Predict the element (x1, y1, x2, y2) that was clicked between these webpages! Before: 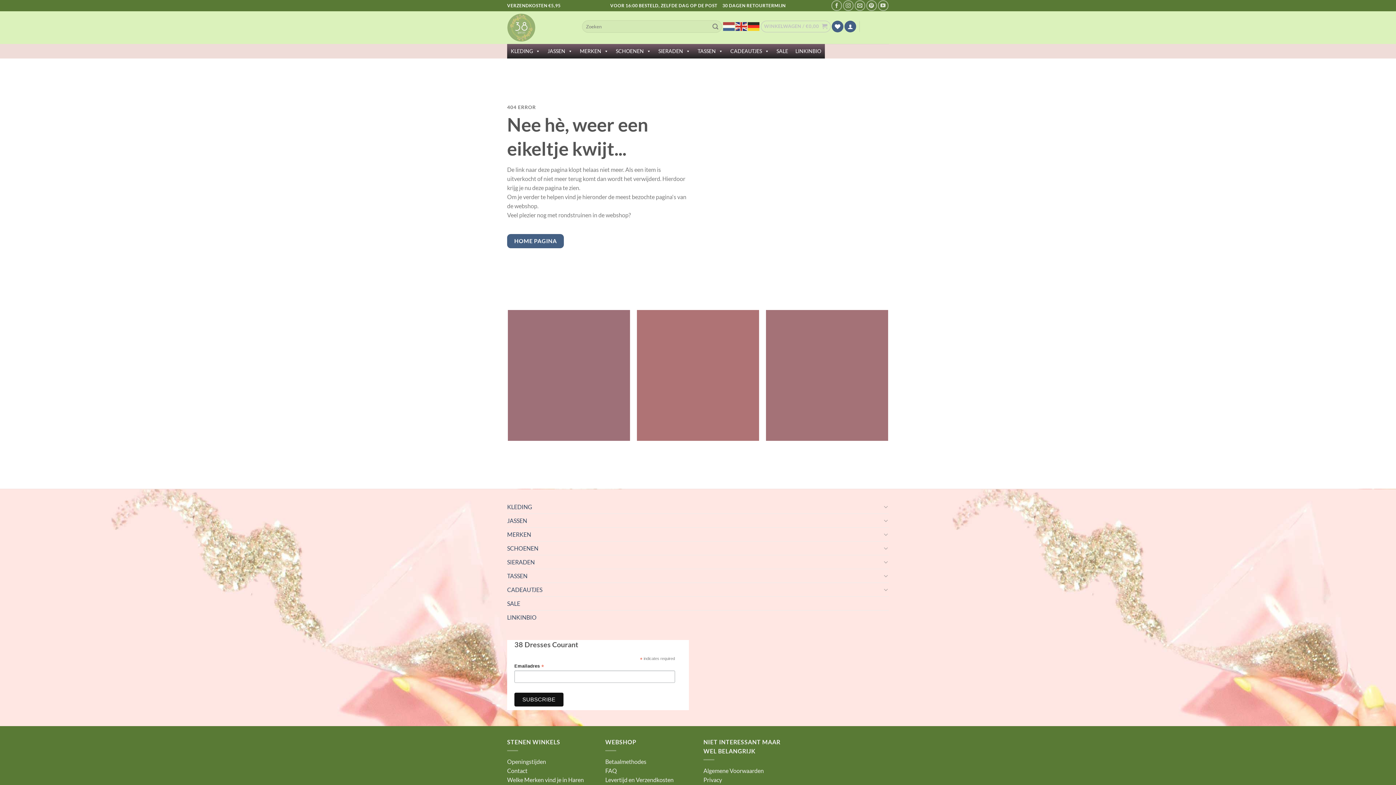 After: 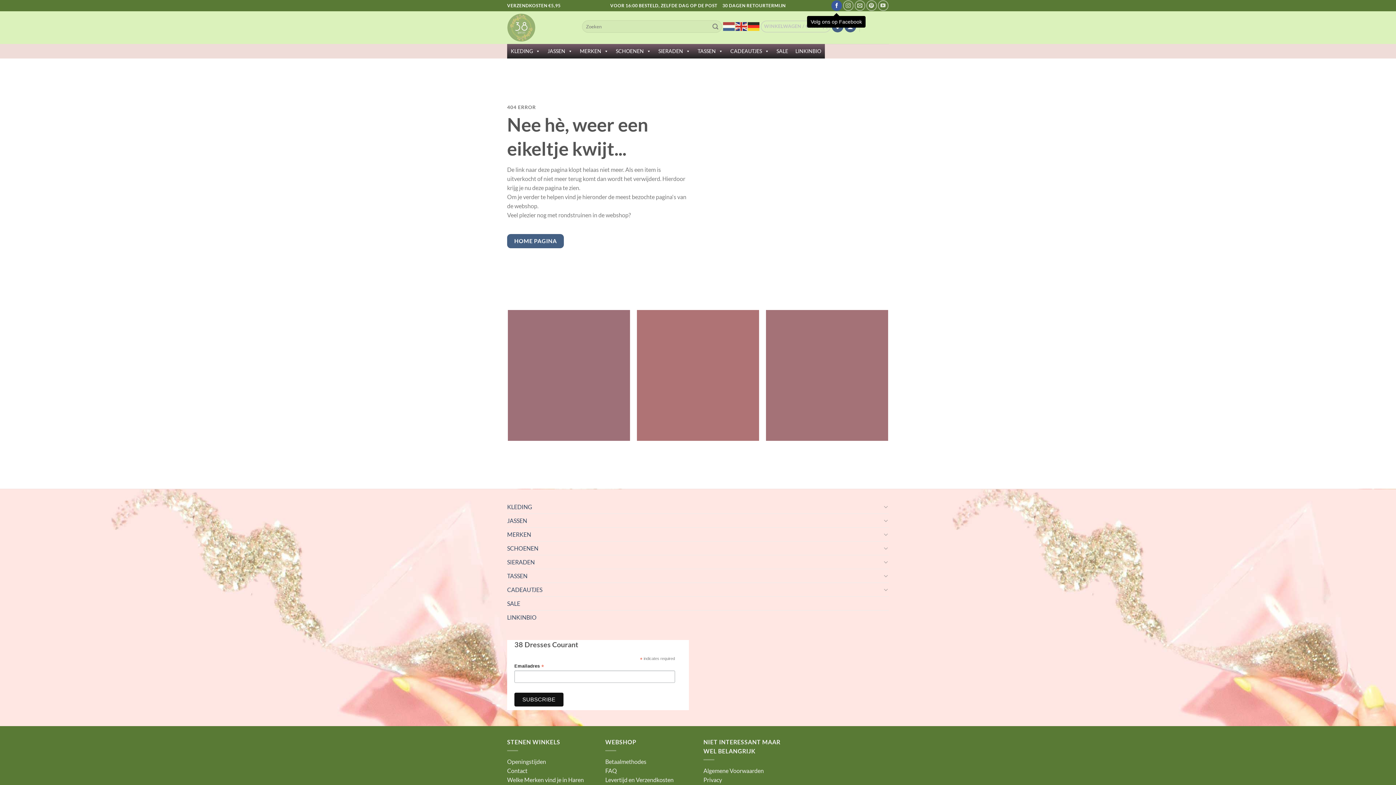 Action: bbox: (831, 0, 842, 10) label: Volg ons op Facebook